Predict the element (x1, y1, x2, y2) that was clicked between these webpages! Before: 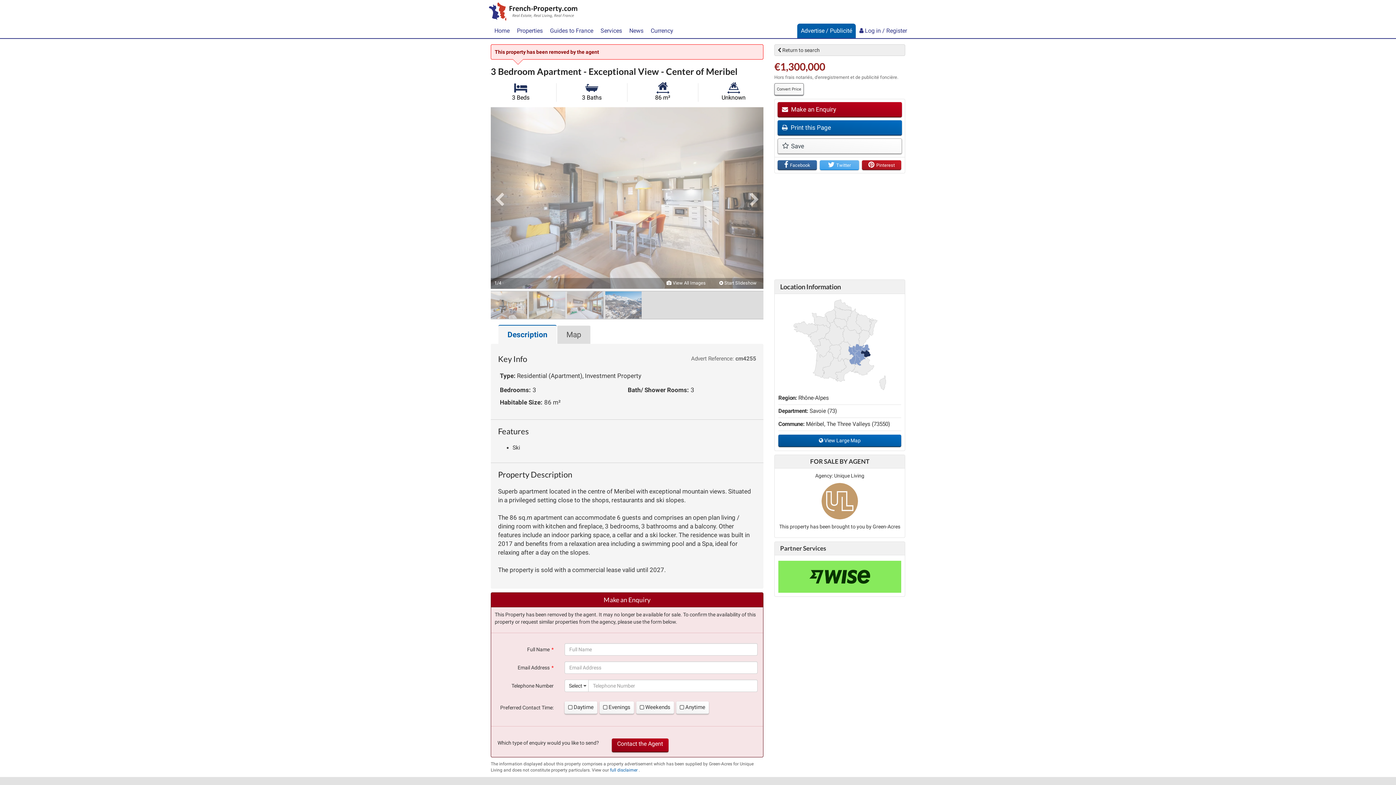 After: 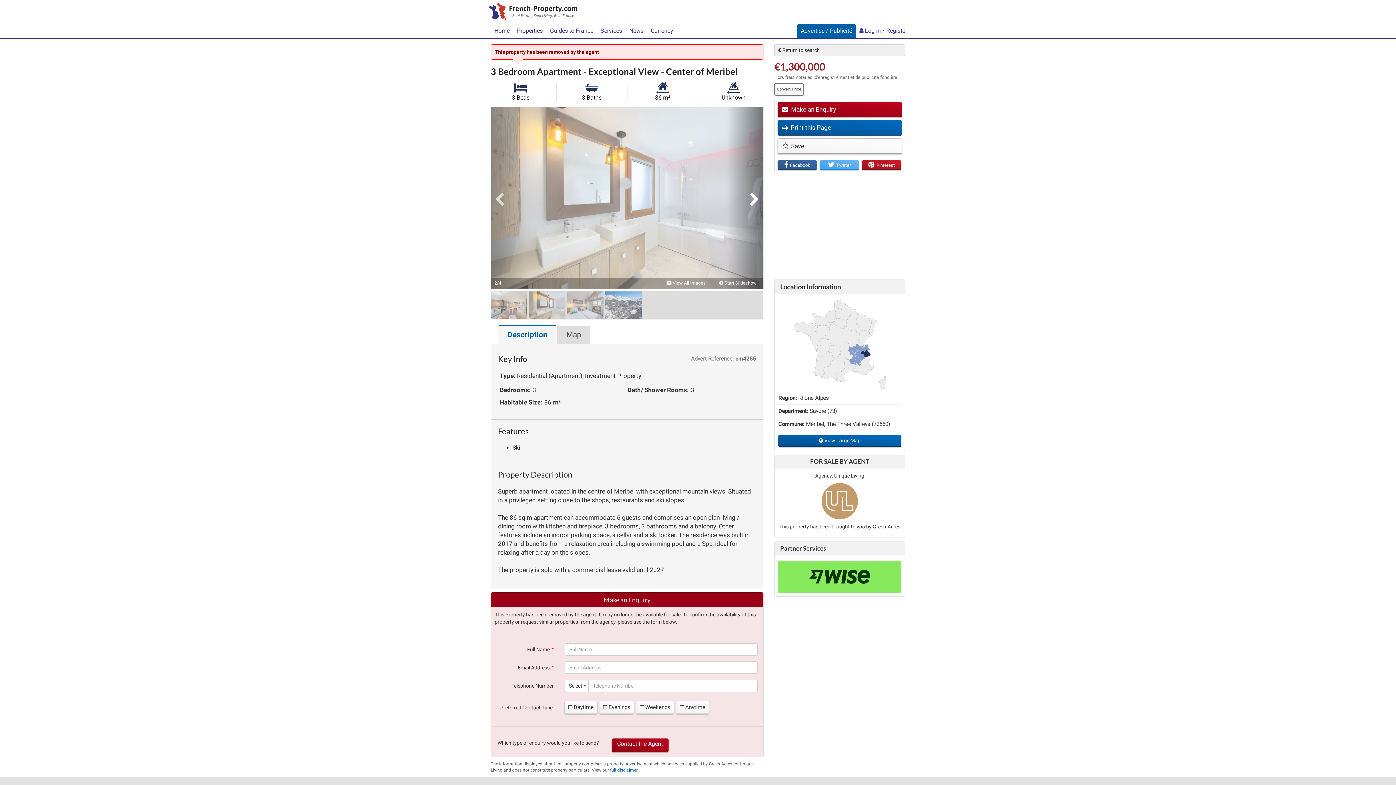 Action: label: Next bbox: (727, 107, 763, 288)